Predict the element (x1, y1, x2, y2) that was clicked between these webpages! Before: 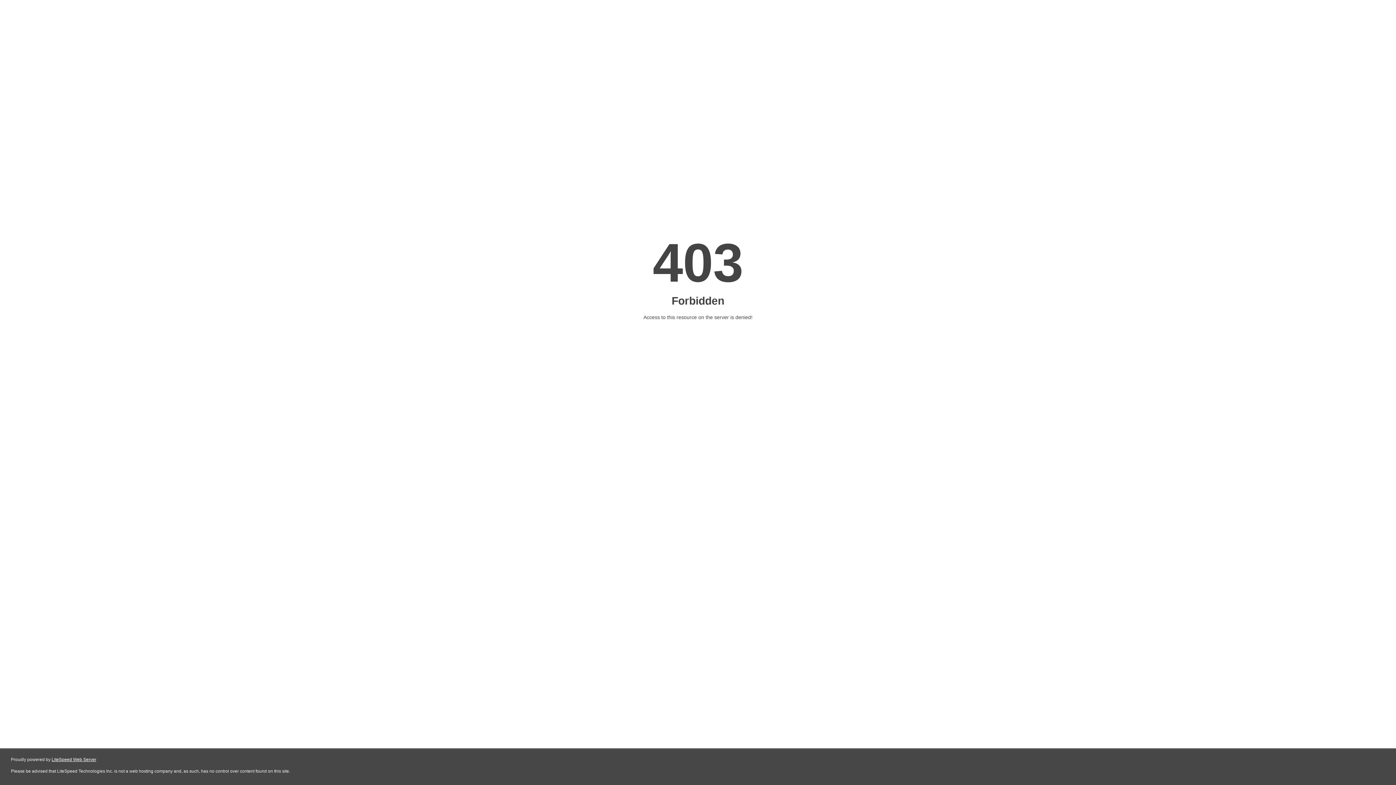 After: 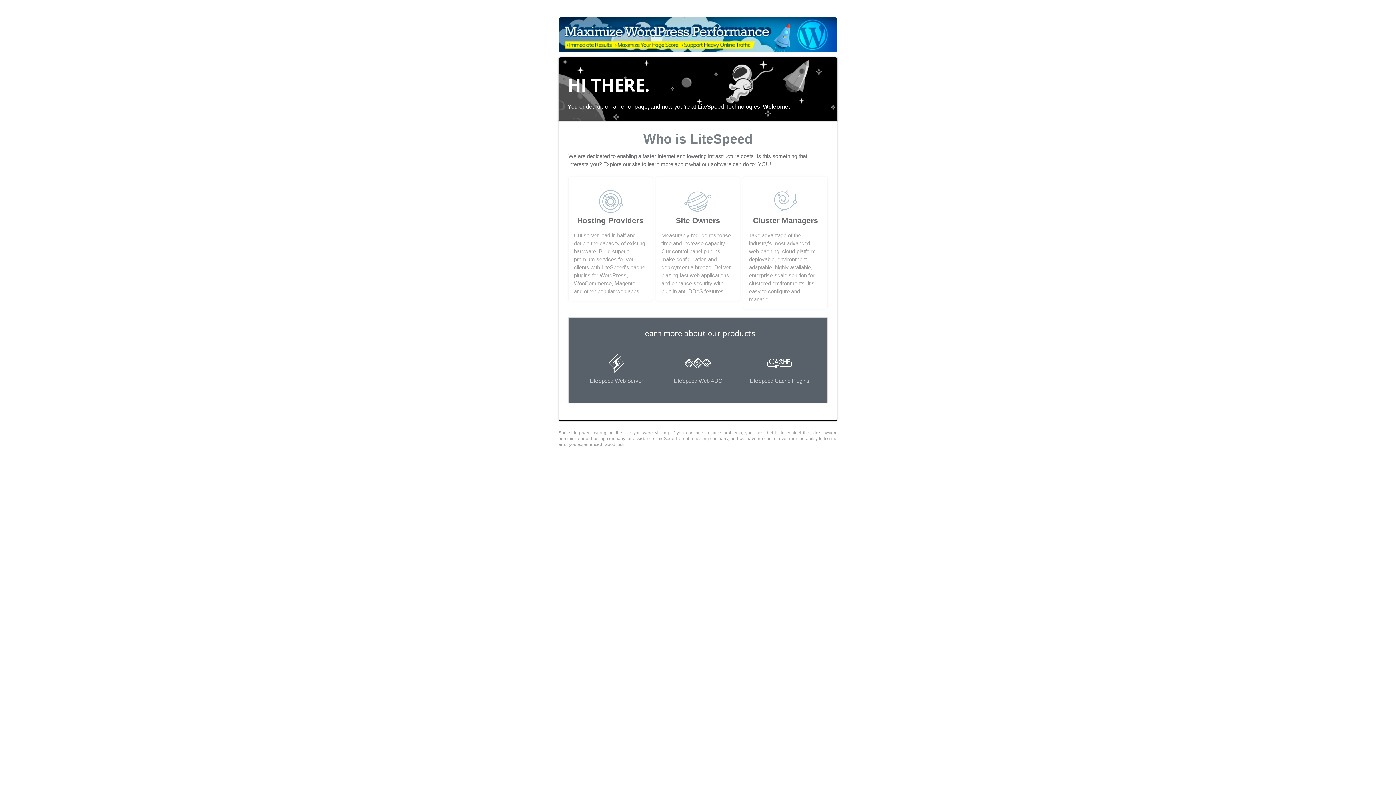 Action: label: LiteSpeed Web Server bbox: (51, 757, 96, 762)